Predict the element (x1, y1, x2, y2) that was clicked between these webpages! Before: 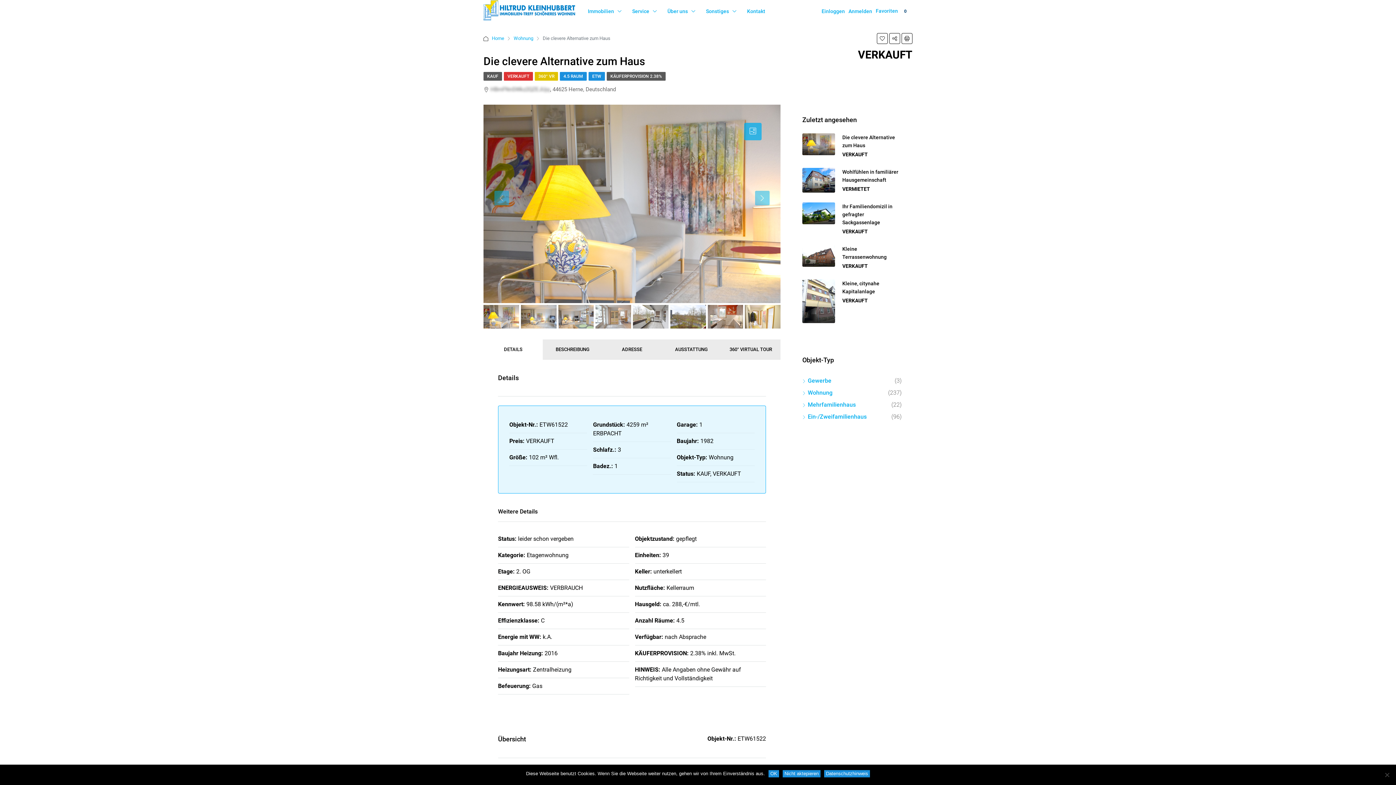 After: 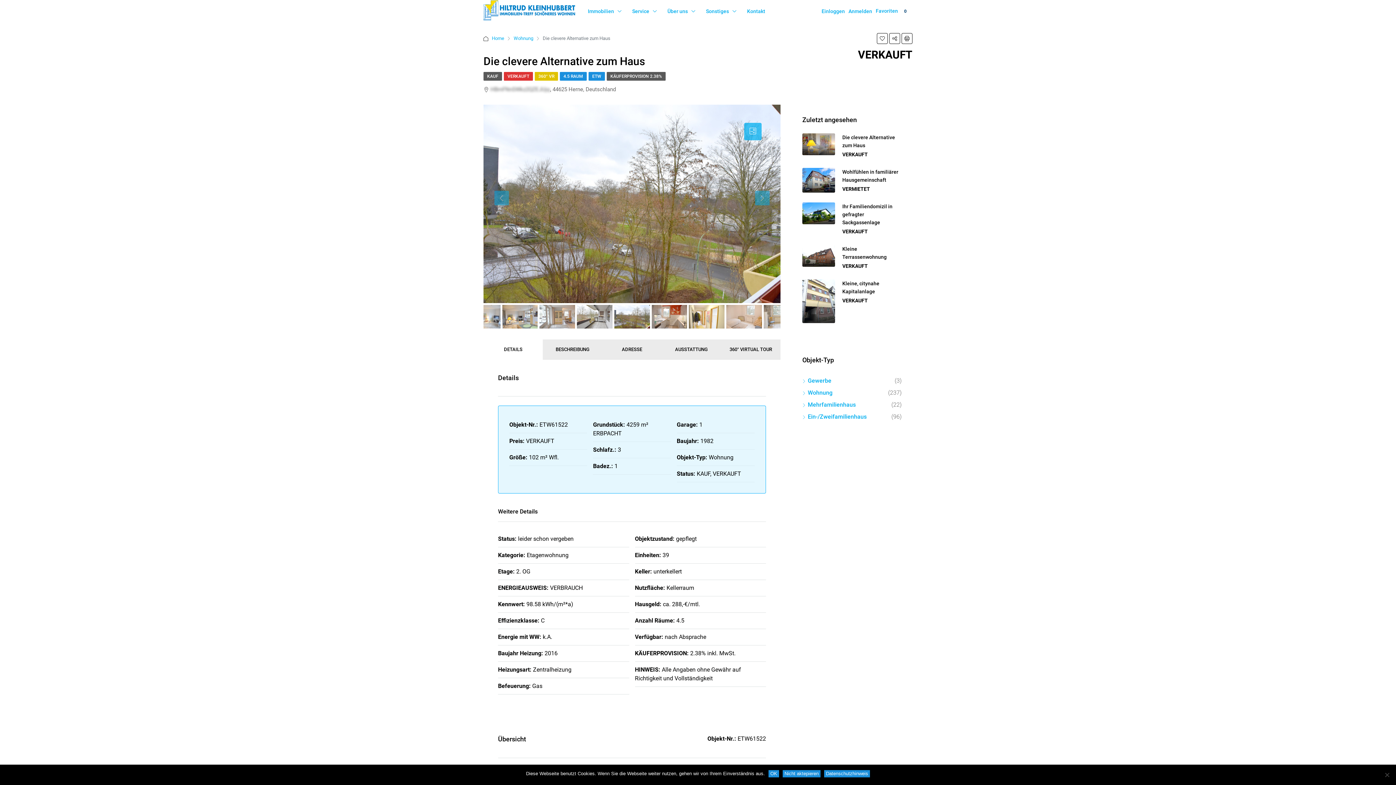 Action: bbox: (670, 305, 706, 328)